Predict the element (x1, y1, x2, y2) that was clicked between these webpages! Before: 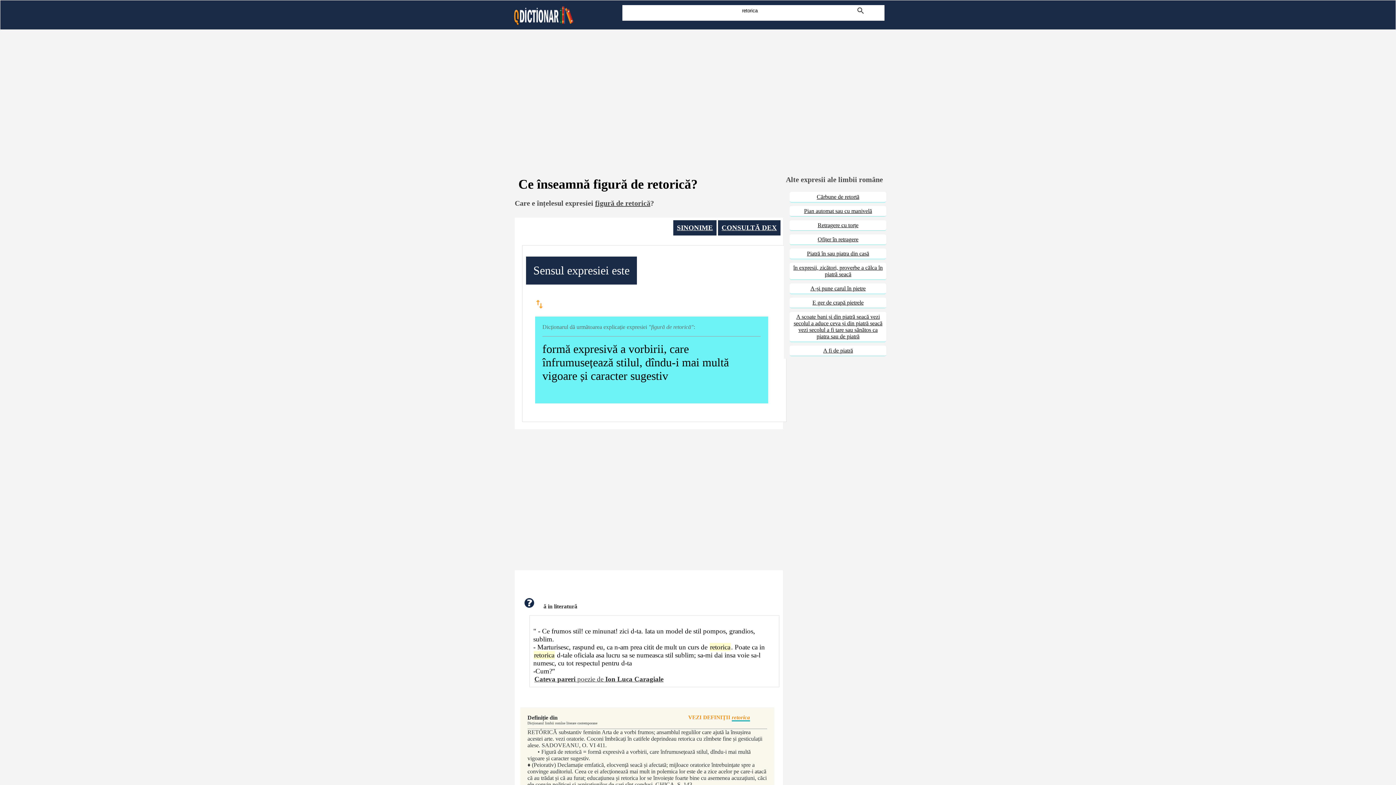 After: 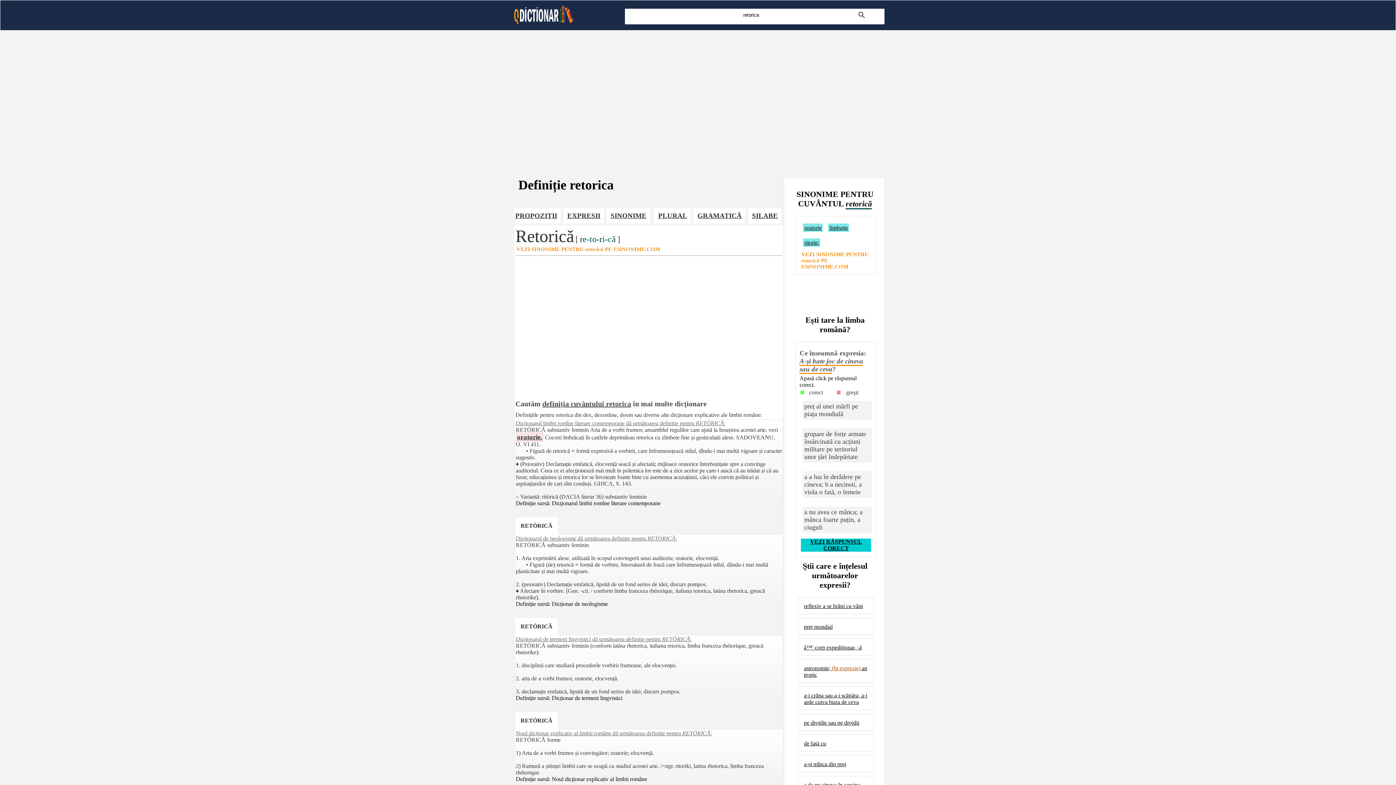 Action: label: CONSULTĂ DEX bbox: (718, 220, 780, 235)